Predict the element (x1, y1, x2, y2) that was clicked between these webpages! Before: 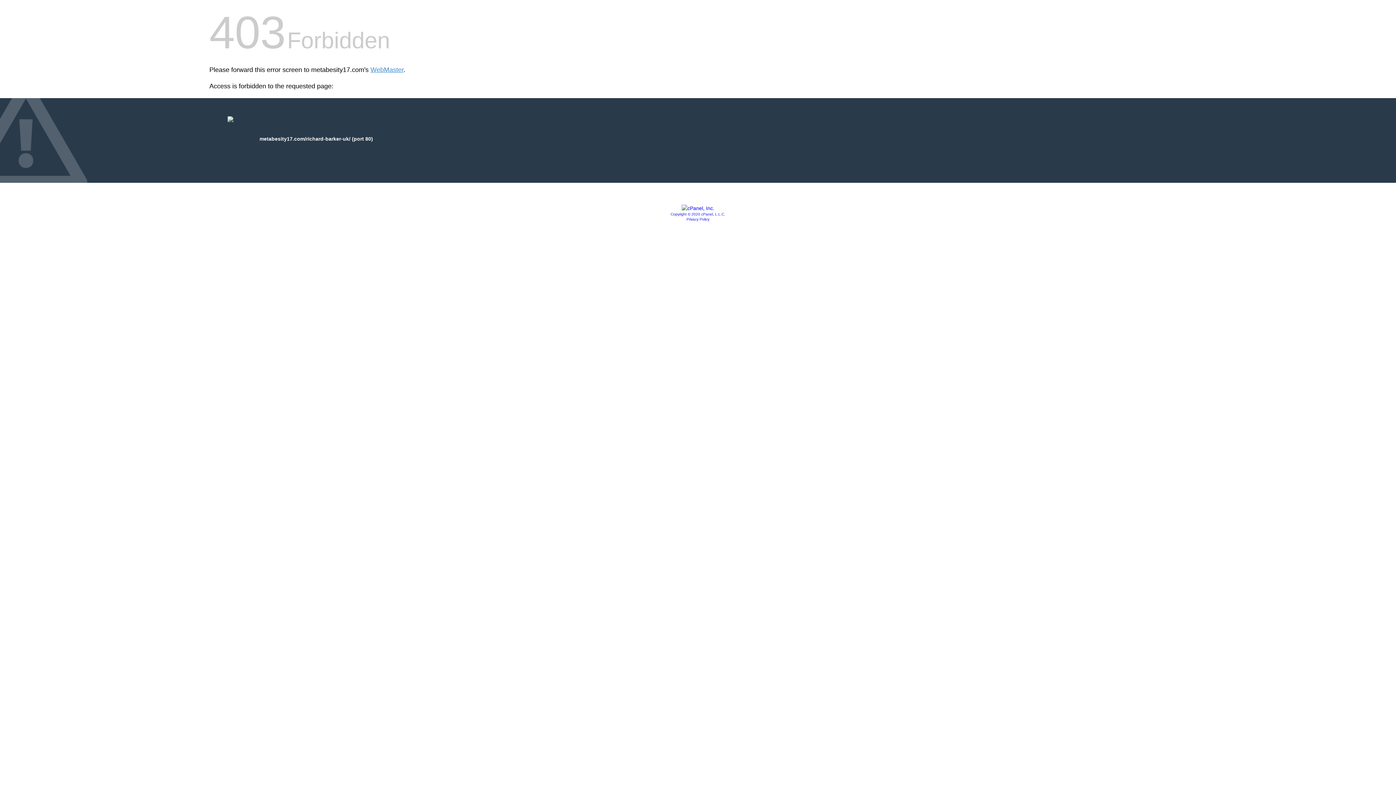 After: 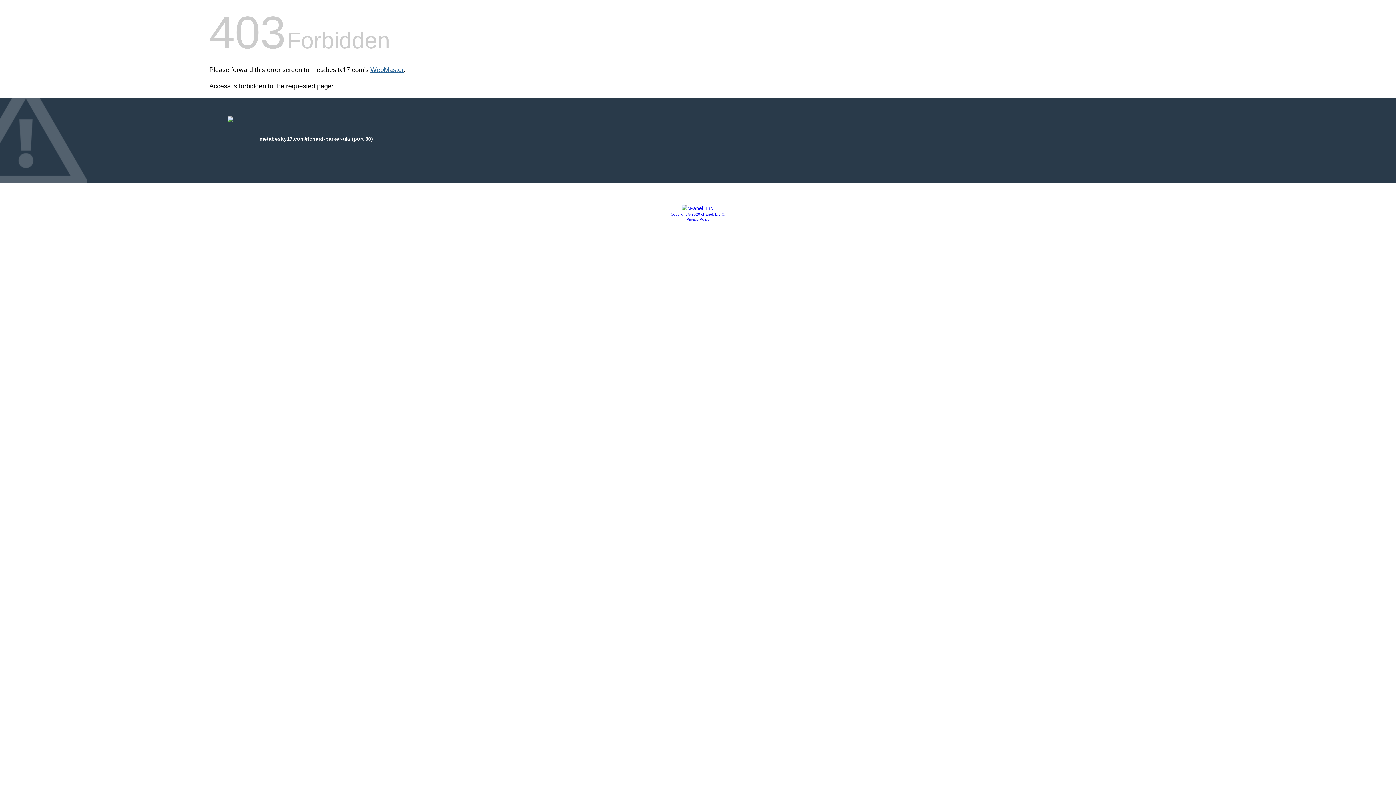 Action: label: WebMaster bbox: (370, 66, 403, 73)